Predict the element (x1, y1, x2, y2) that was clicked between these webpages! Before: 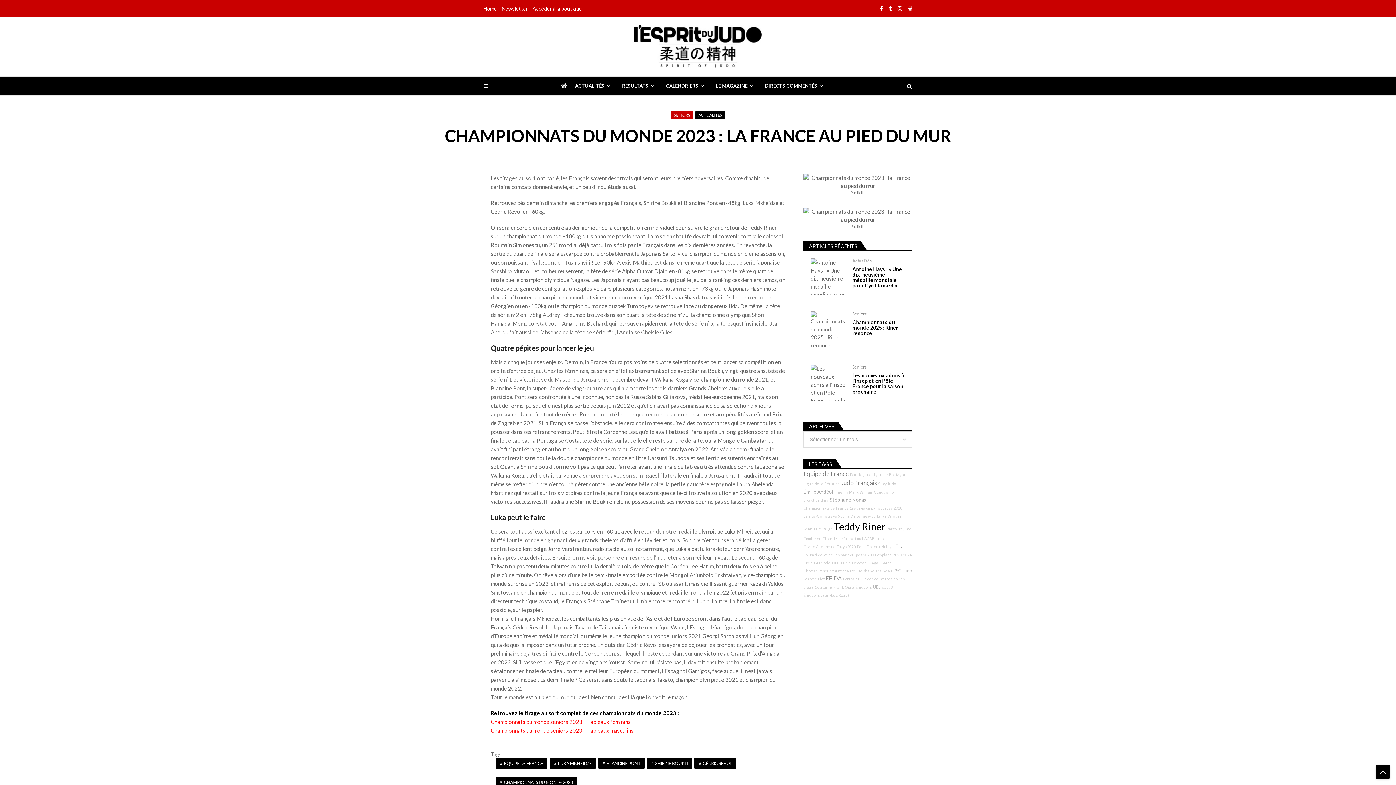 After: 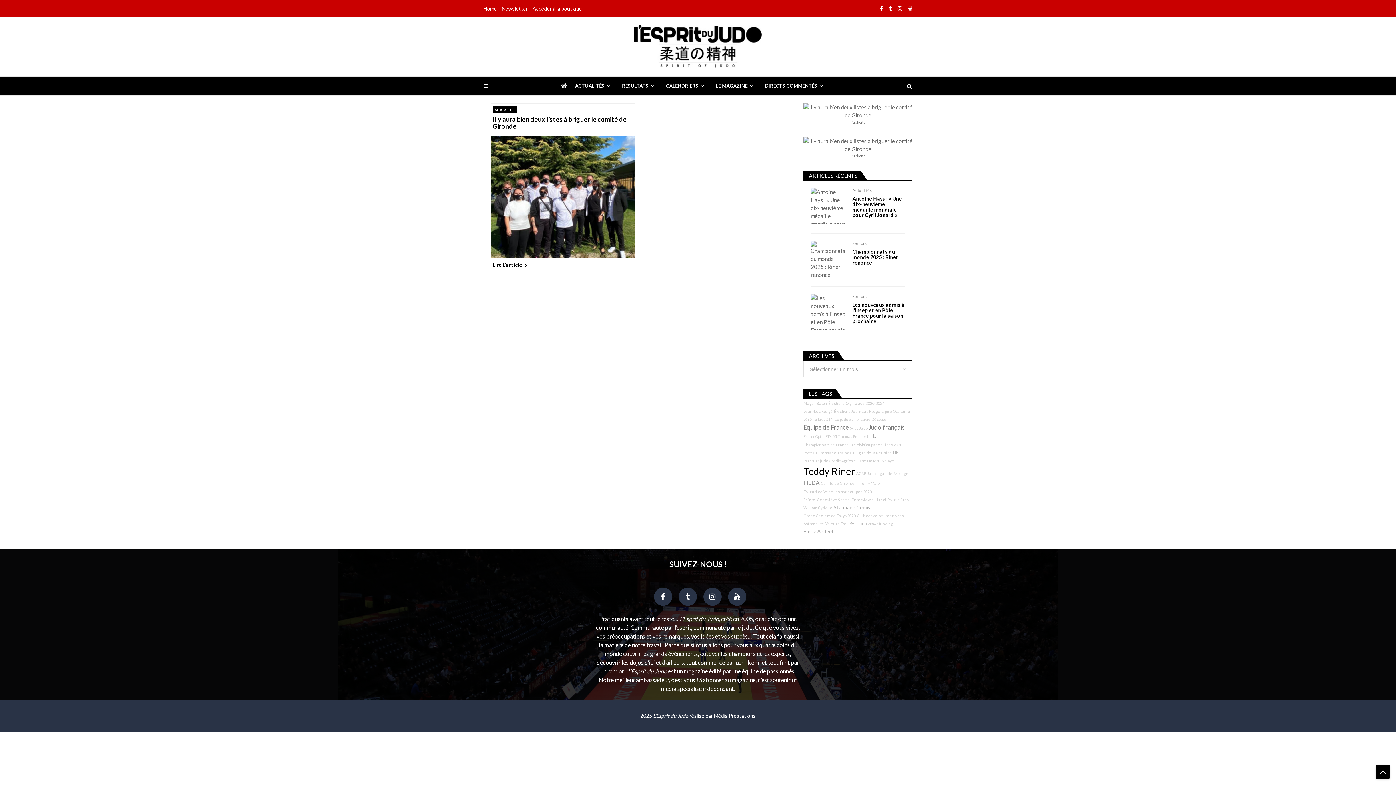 Action: label: Comité de Gironde bbox: (803, 535, 837, 541)